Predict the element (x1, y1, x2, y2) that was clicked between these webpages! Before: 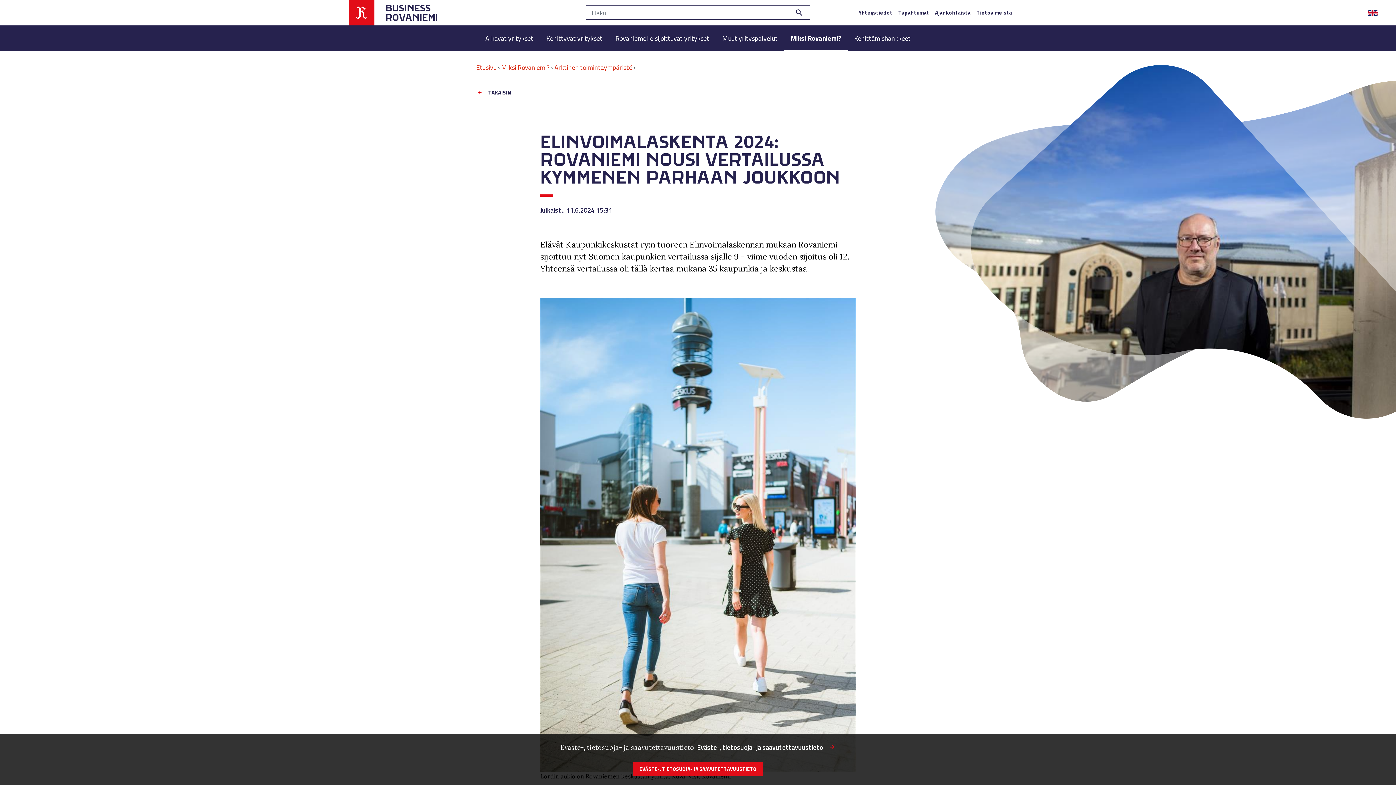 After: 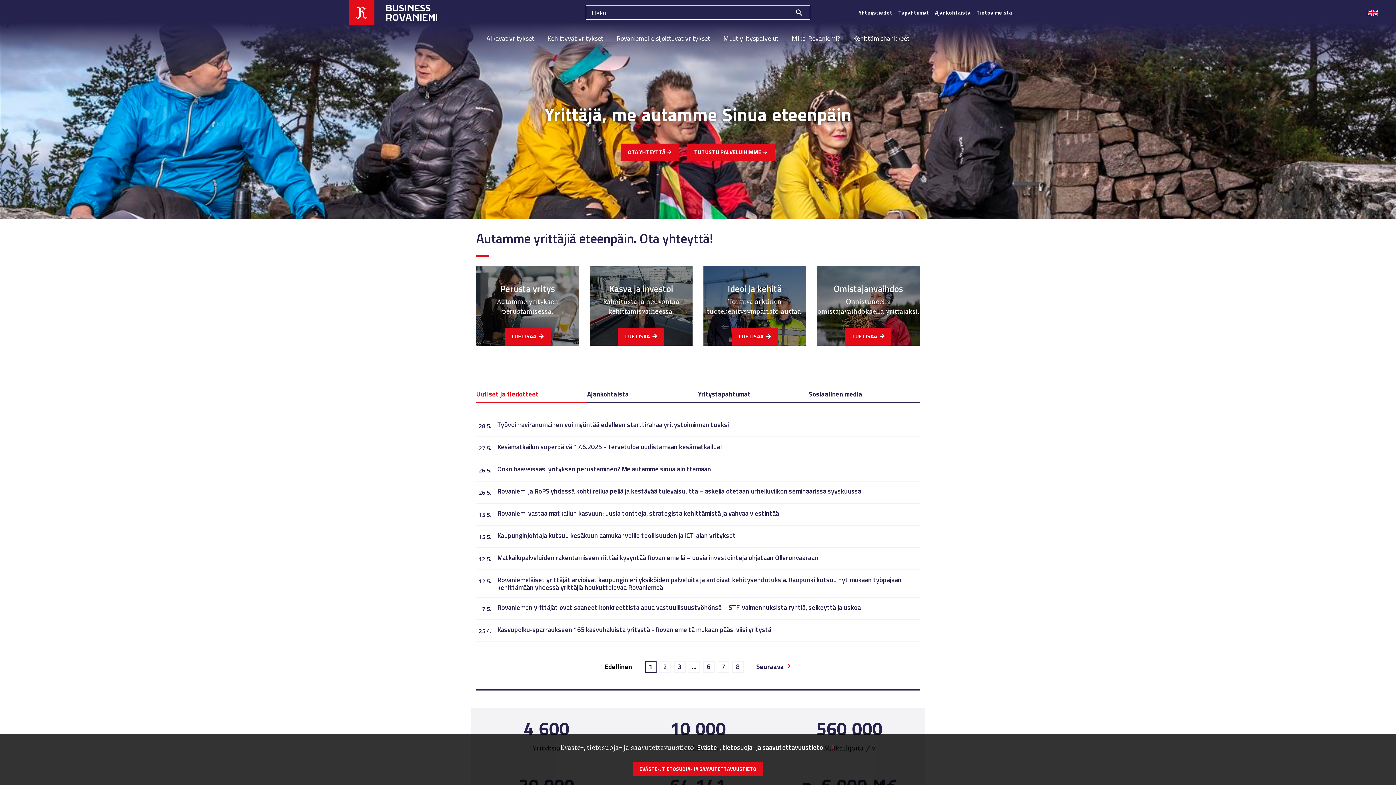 Action: bbox: (476, 62, 496, 72) label: Etusivu